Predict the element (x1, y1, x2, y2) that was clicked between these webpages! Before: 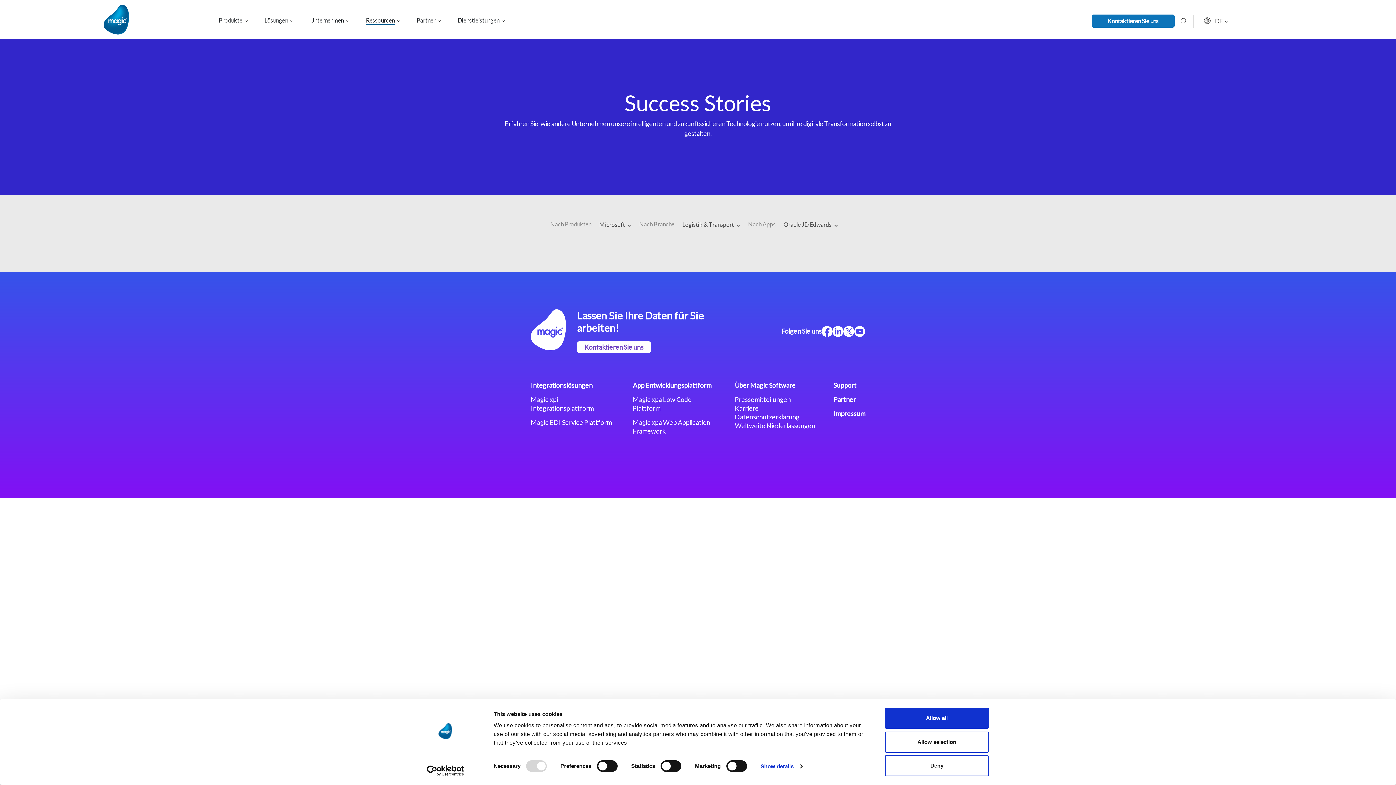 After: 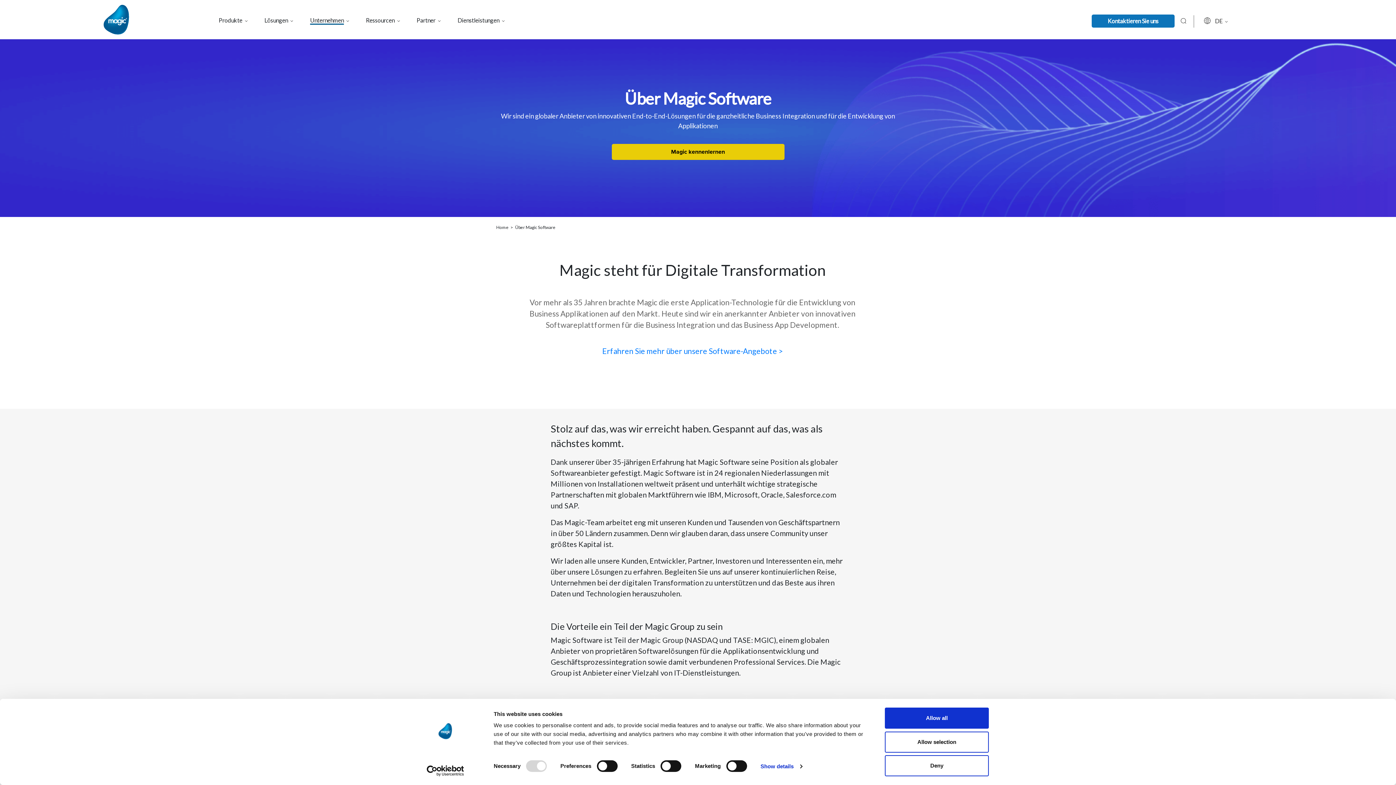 Action: label: Über Magic Software bbox: (735, 381, 795, 389)